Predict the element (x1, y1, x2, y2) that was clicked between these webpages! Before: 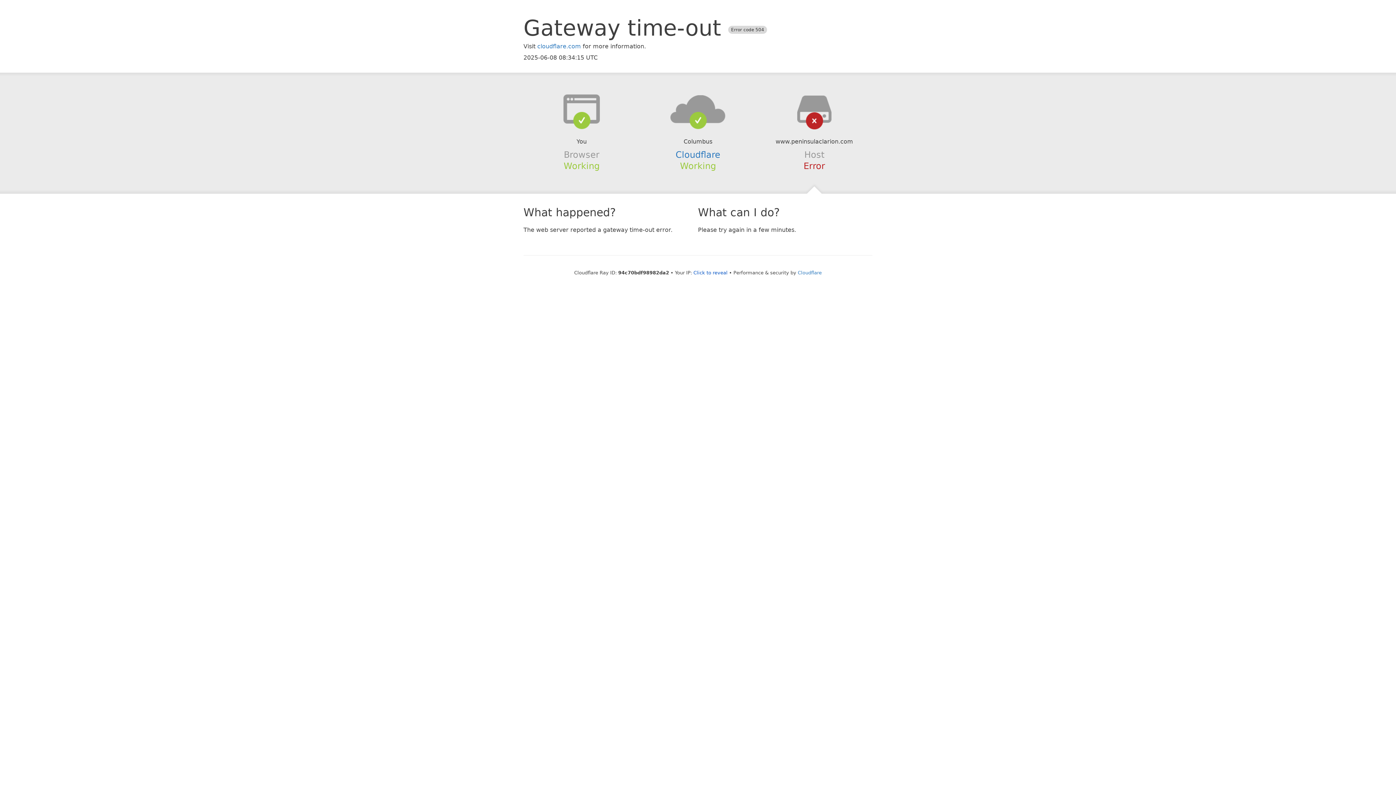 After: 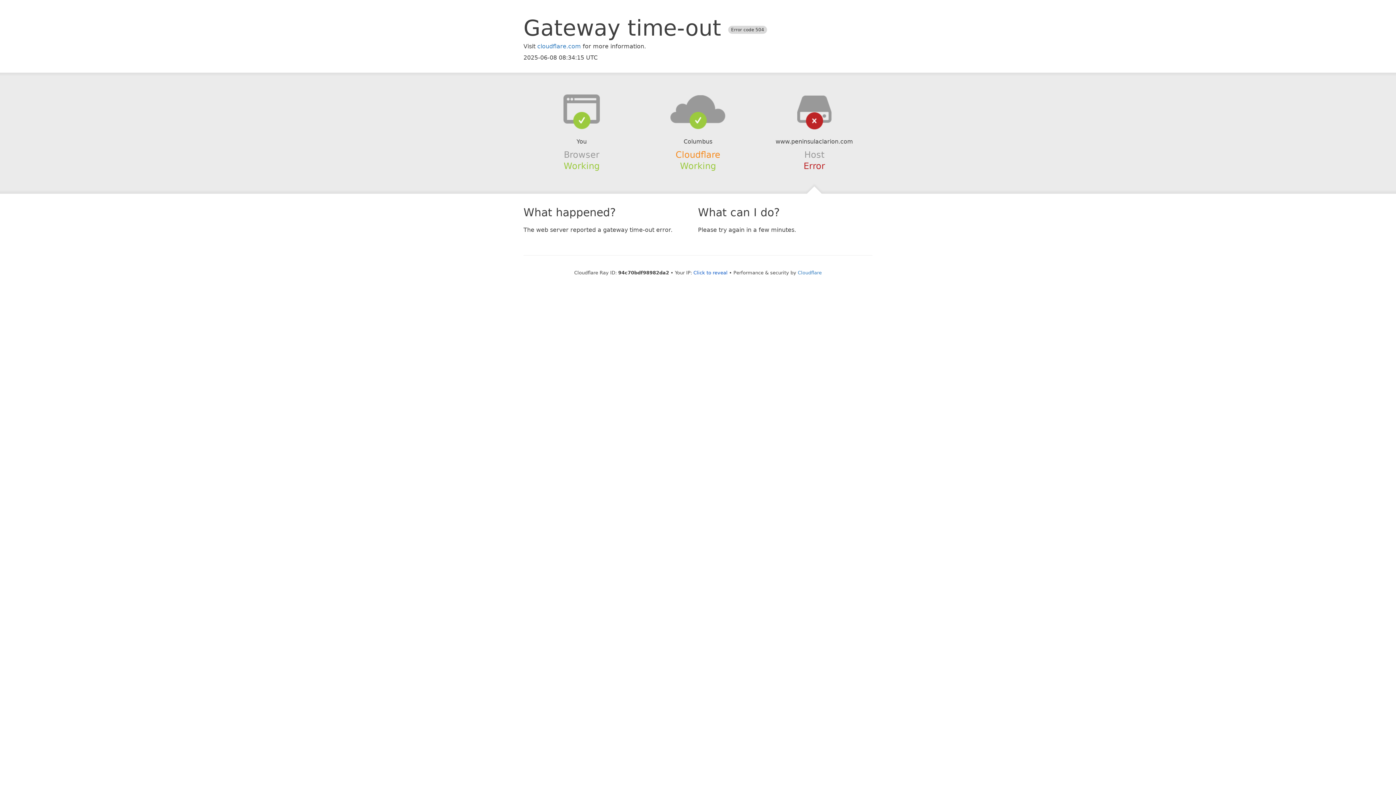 Action: bbox: (675, 149, 720, 159) label: Cloudflare